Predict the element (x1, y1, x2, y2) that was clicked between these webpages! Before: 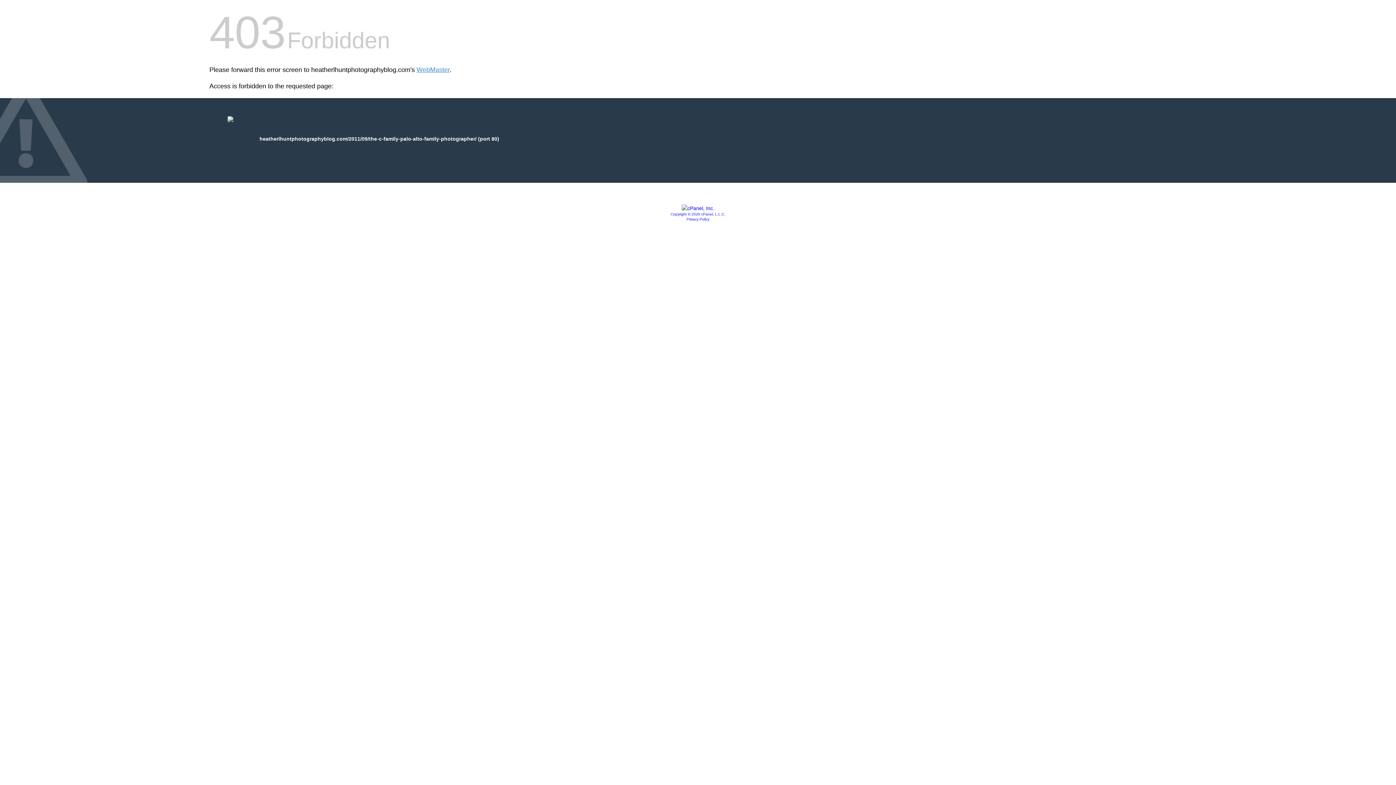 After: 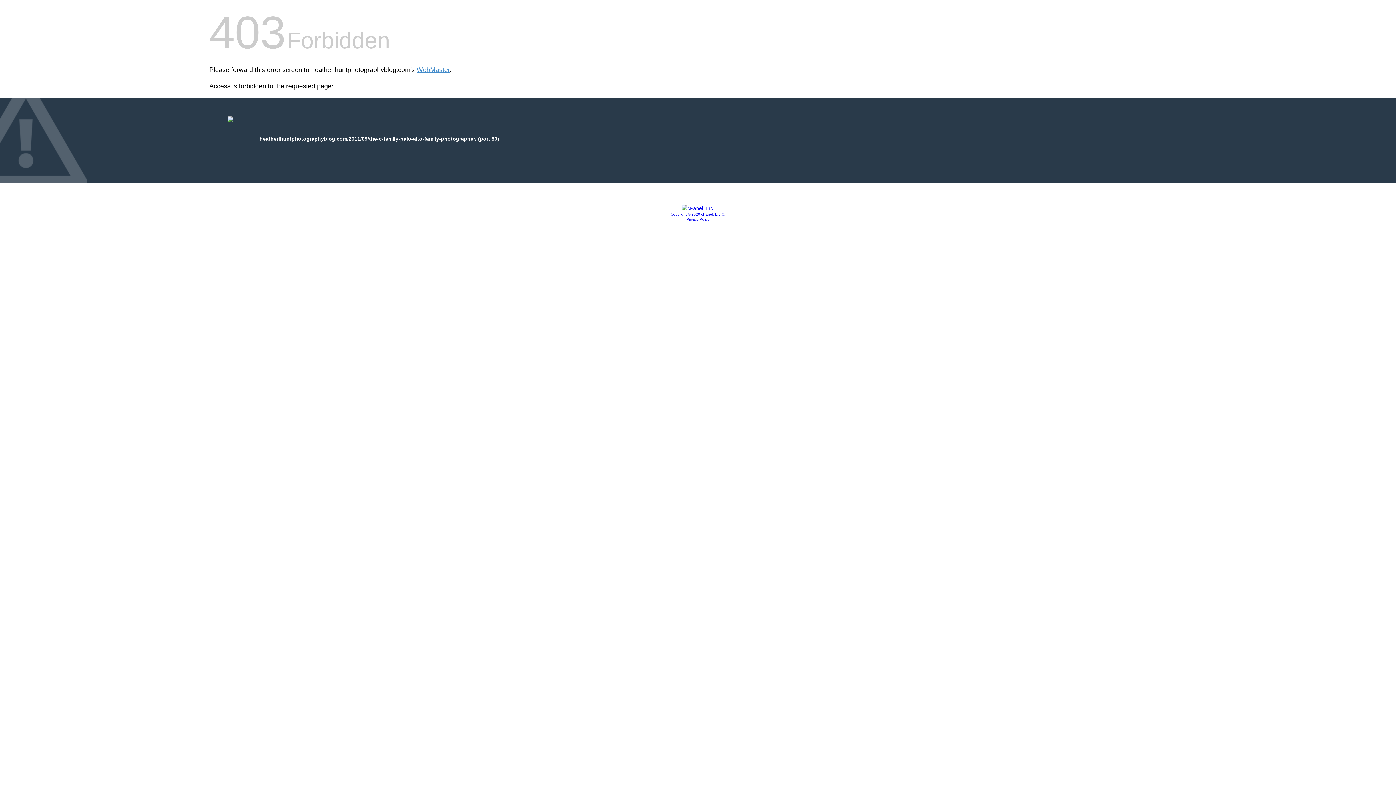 Action: label: Privacy Policy bbox: (686, 217, 709, 221)